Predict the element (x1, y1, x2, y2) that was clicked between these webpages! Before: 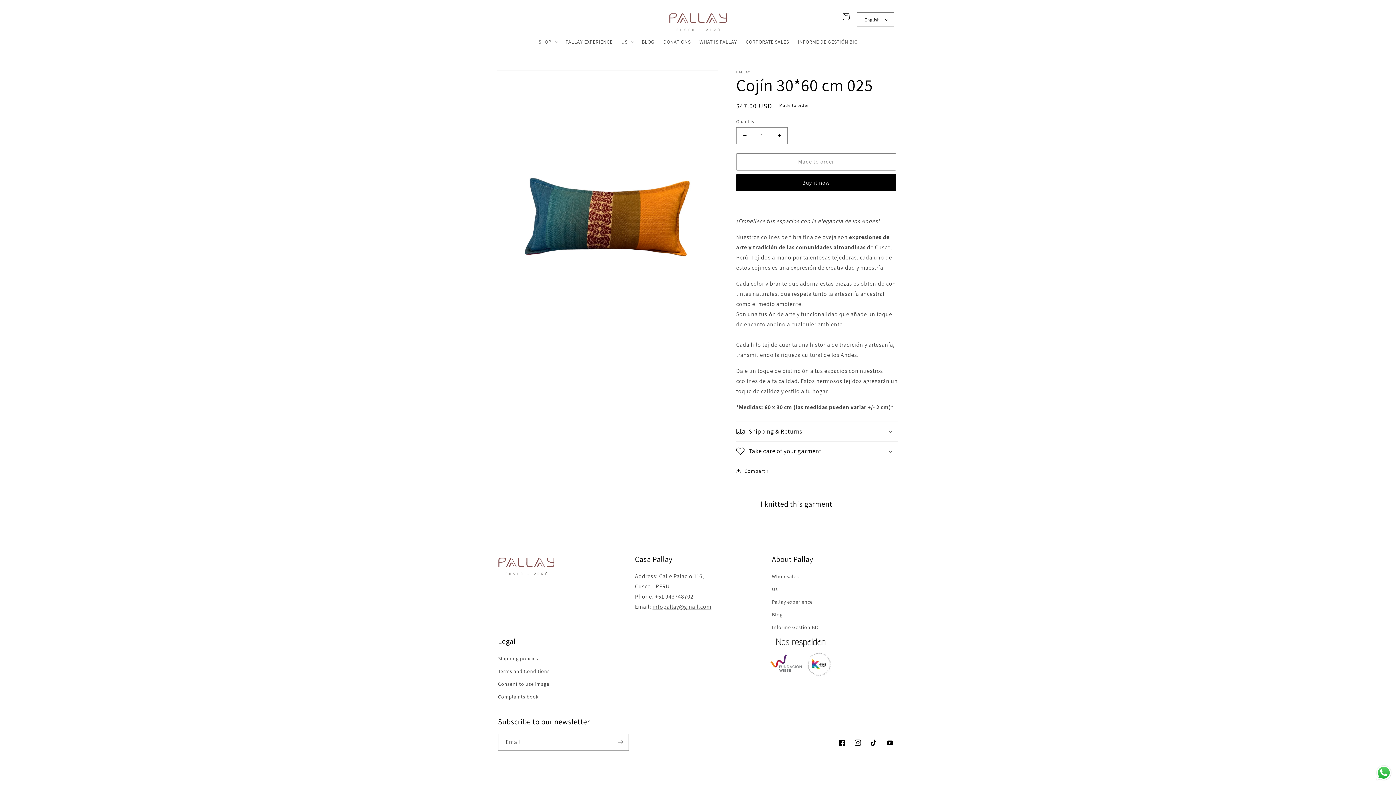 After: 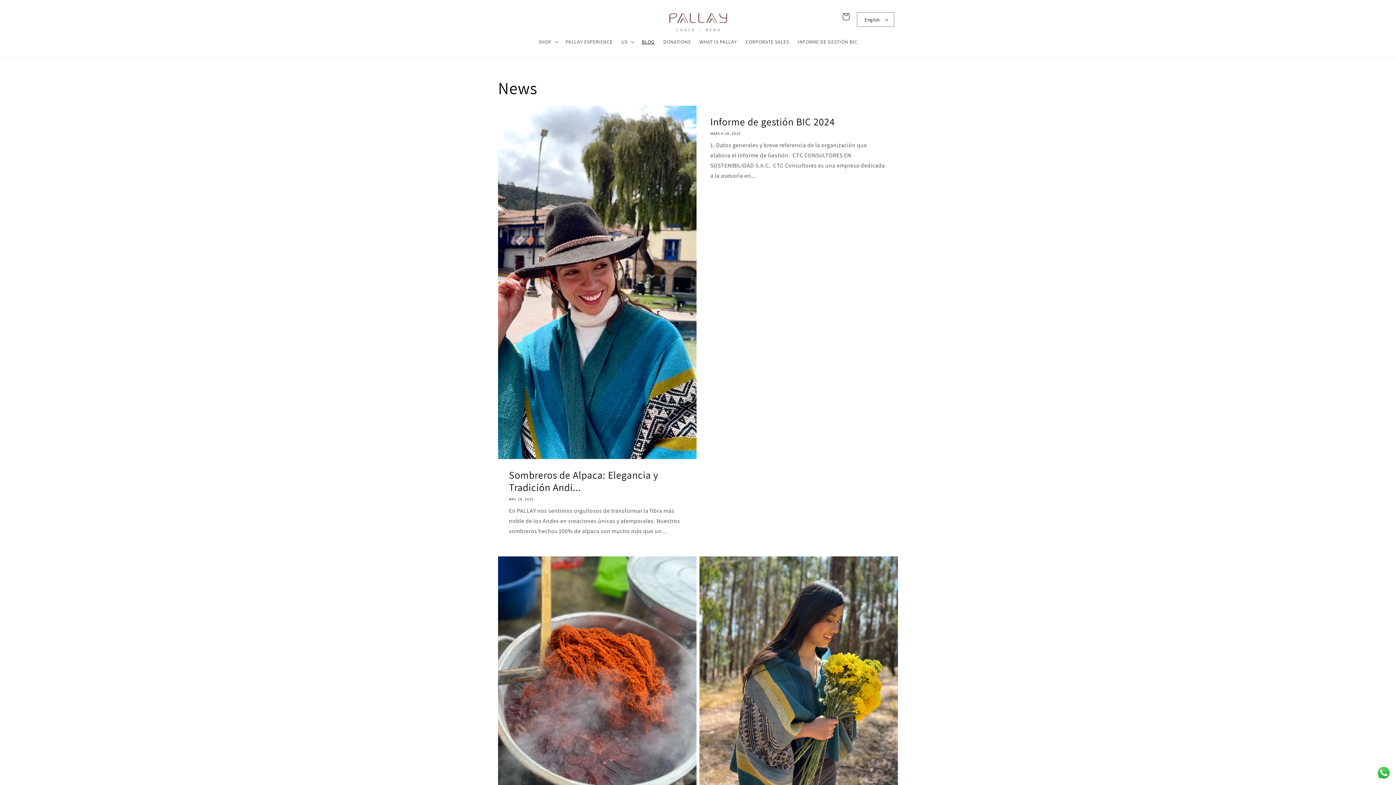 Action: label: Blog bbox: (772, 608, 782, 621)